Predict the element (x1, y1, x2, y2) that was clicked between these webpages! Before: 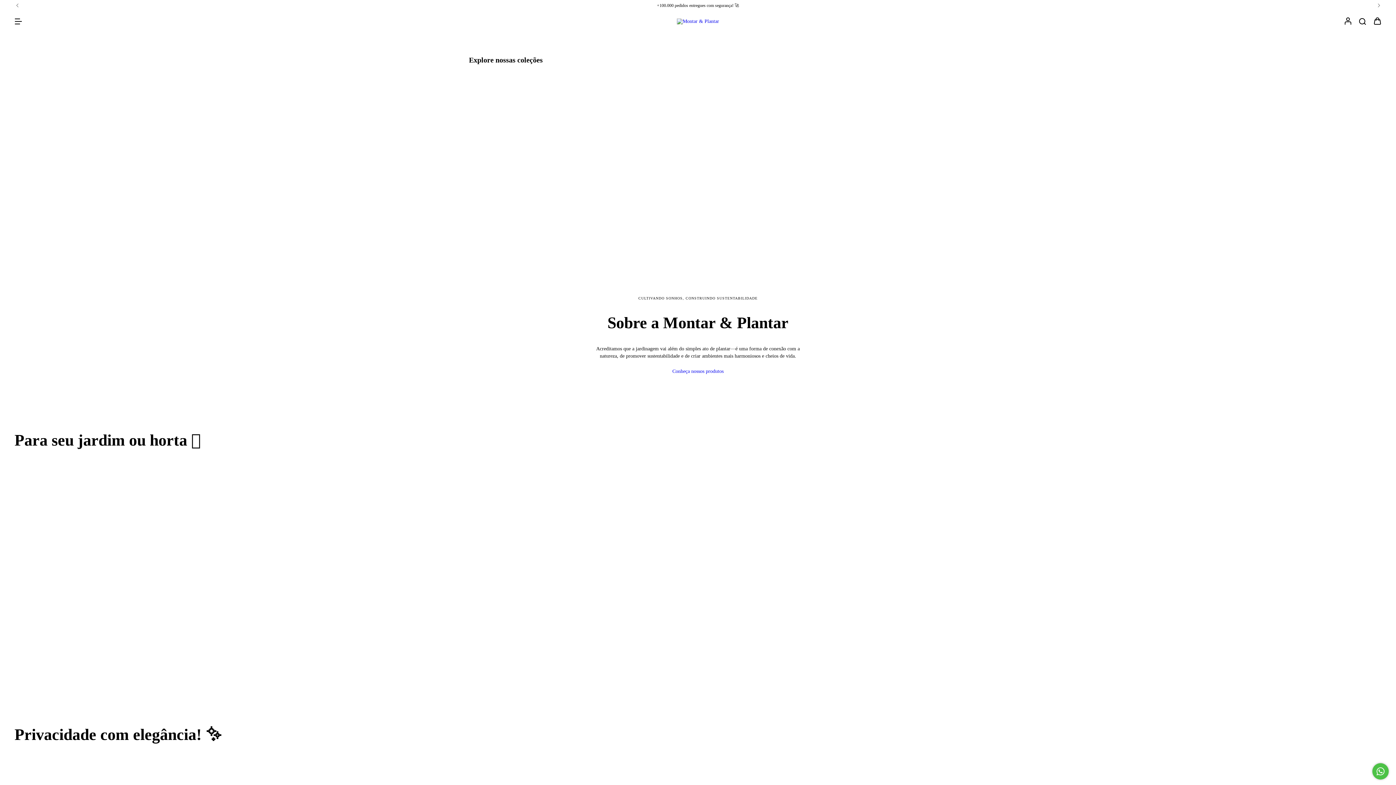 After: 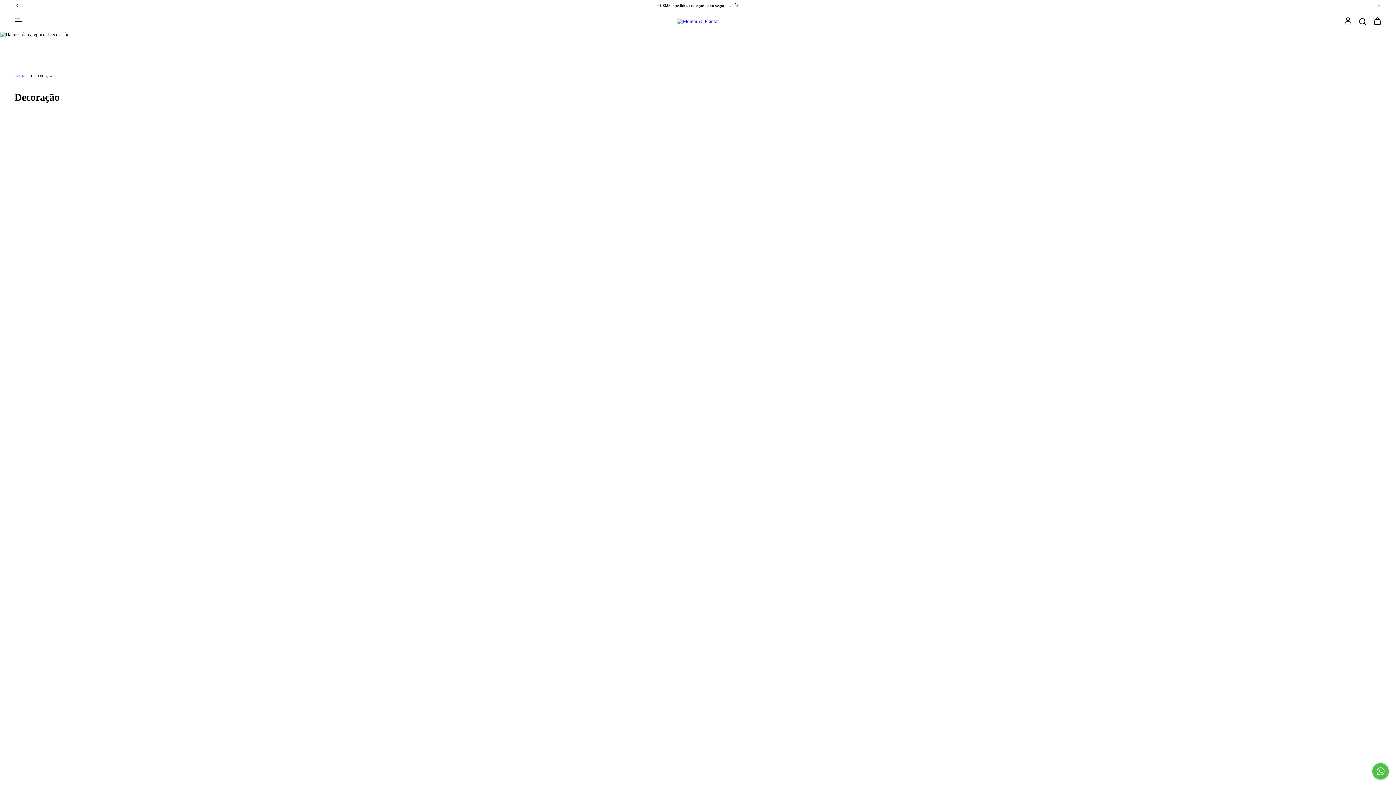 Action: bbox: (624, 164, 772, 238) label: Carrossel 5